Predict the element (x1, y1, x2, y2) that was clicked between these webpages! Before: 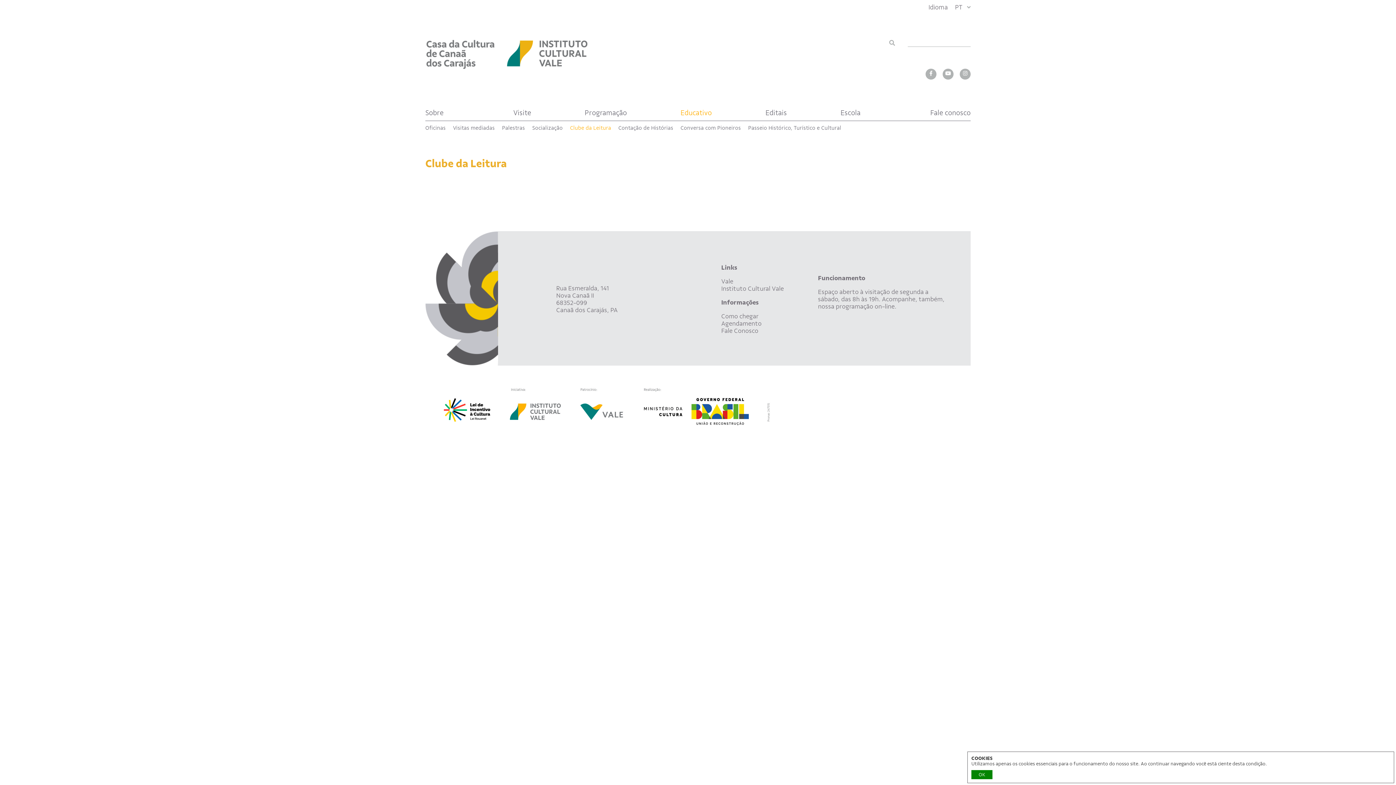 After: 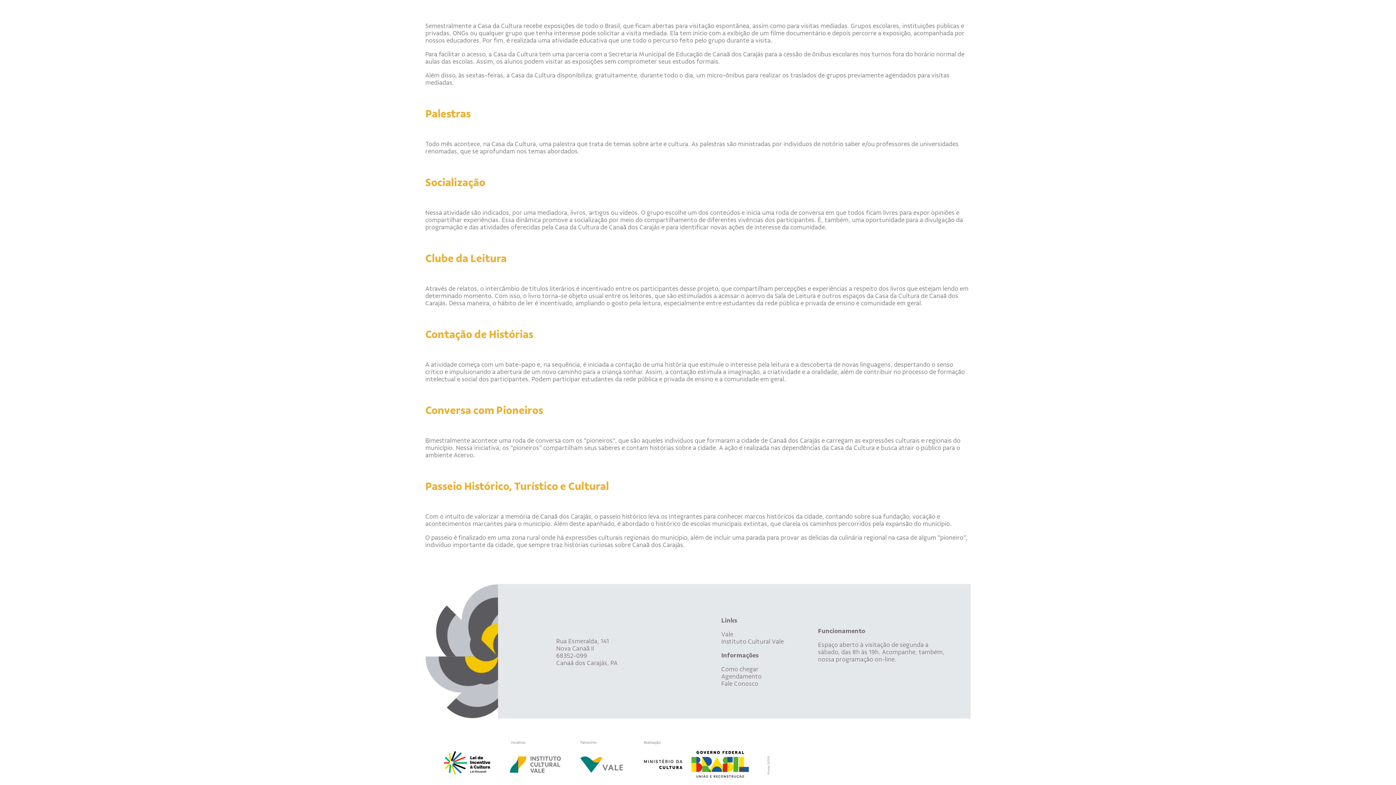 Action: bbox: (618, 124, 673, 131) label: Contação de Histórias